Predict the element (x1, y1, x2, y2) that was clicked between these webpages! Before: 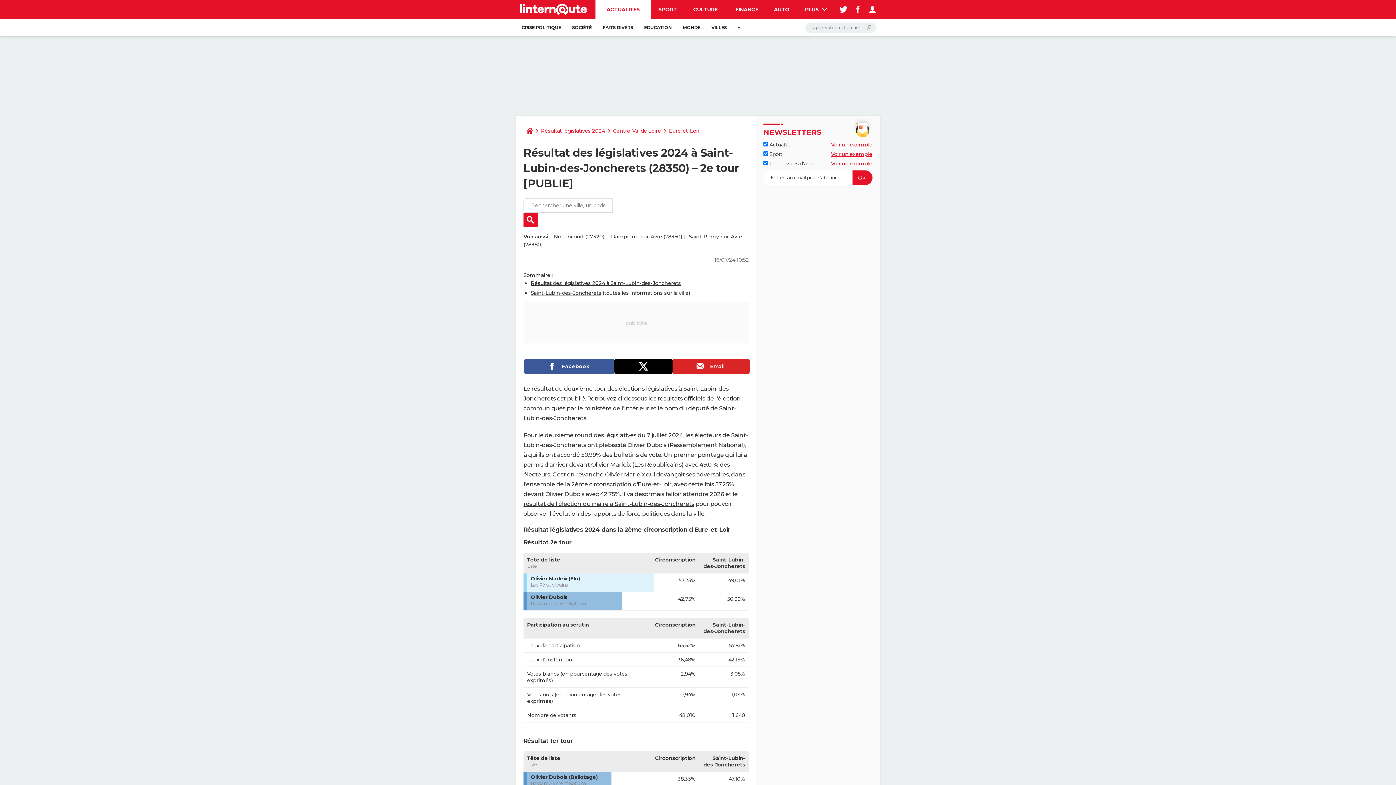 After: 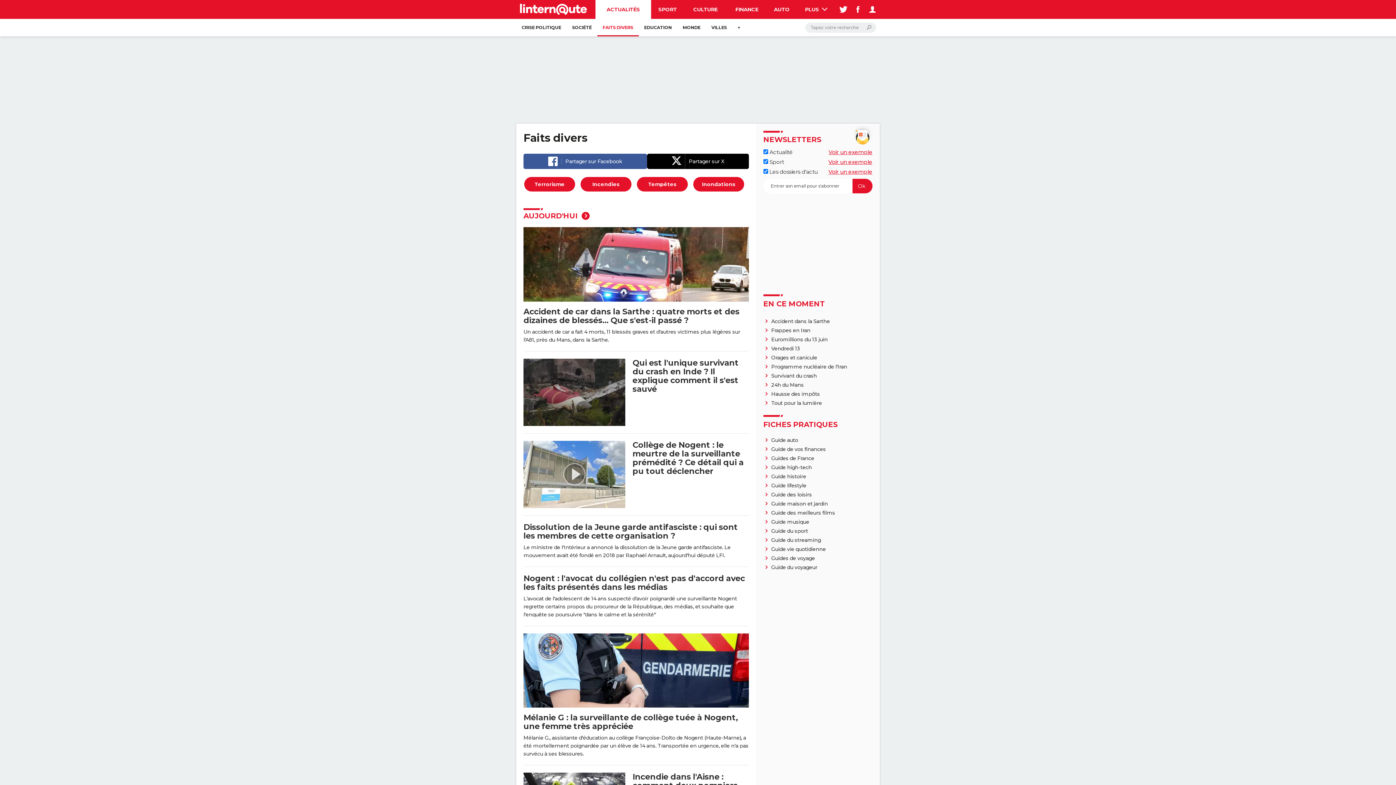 Action: bbox: (597, 18, 638, 36) label: FAITS DIVERS